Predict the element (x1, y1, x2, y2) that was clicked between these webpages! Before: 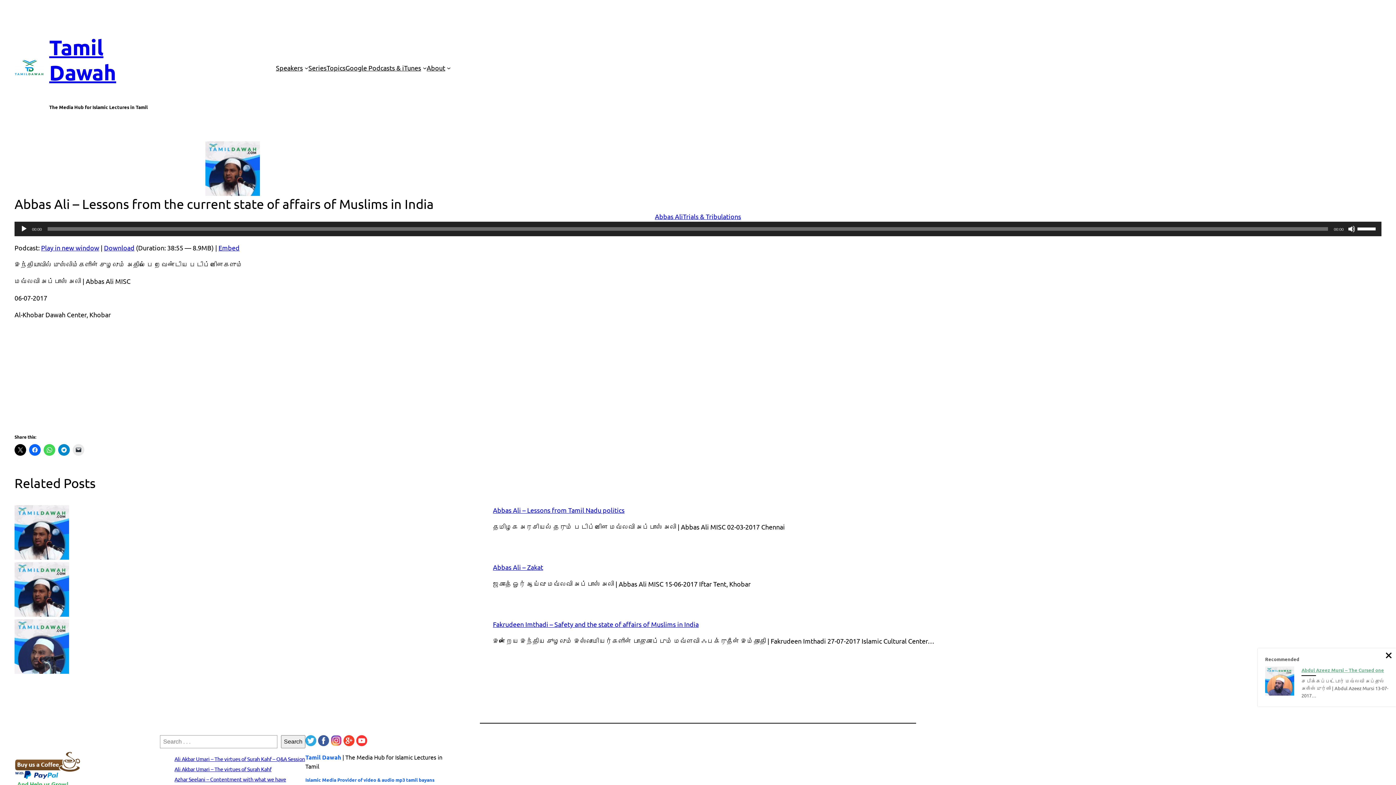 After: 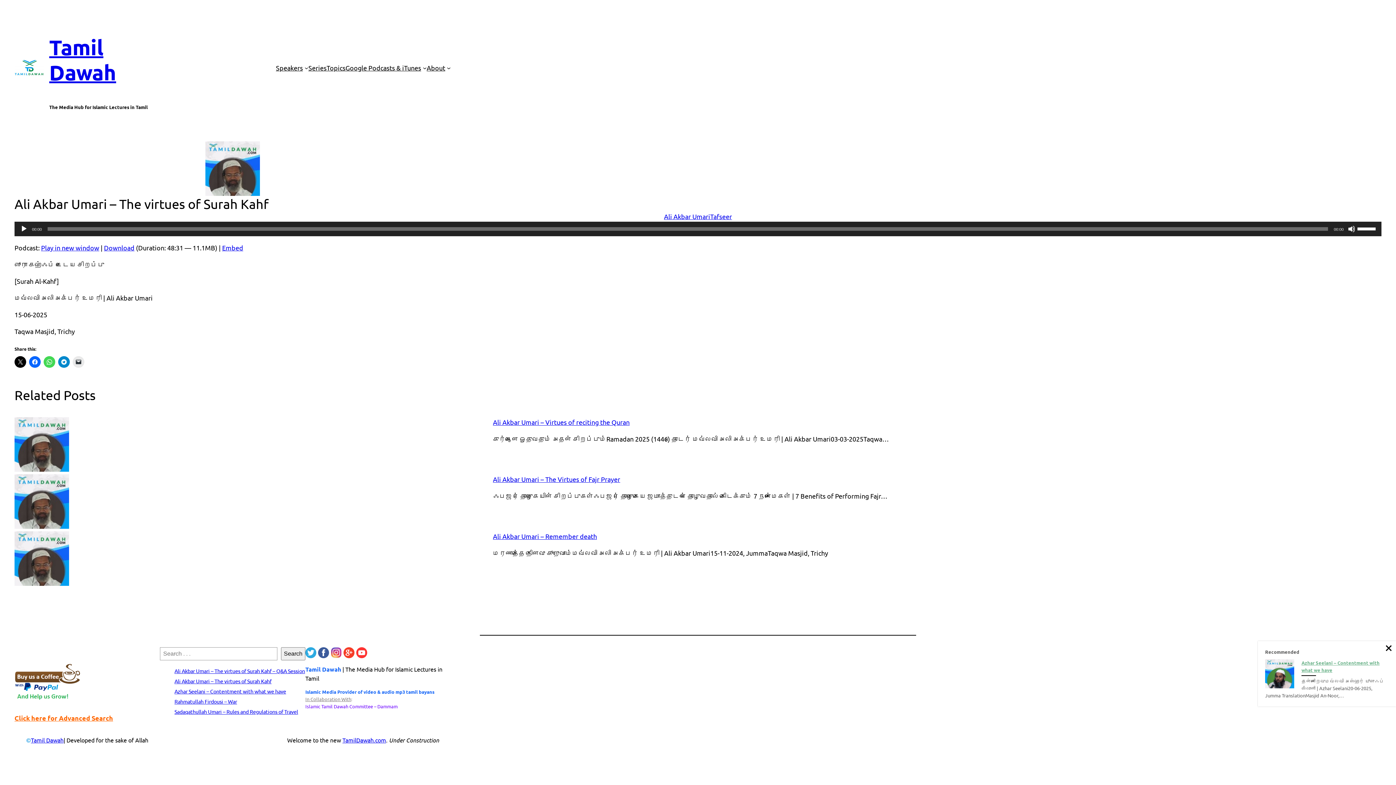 Action: label: Ali Akbar Umari – The virtues of Surah Kahf bbox: (174, 766, 271, 772)